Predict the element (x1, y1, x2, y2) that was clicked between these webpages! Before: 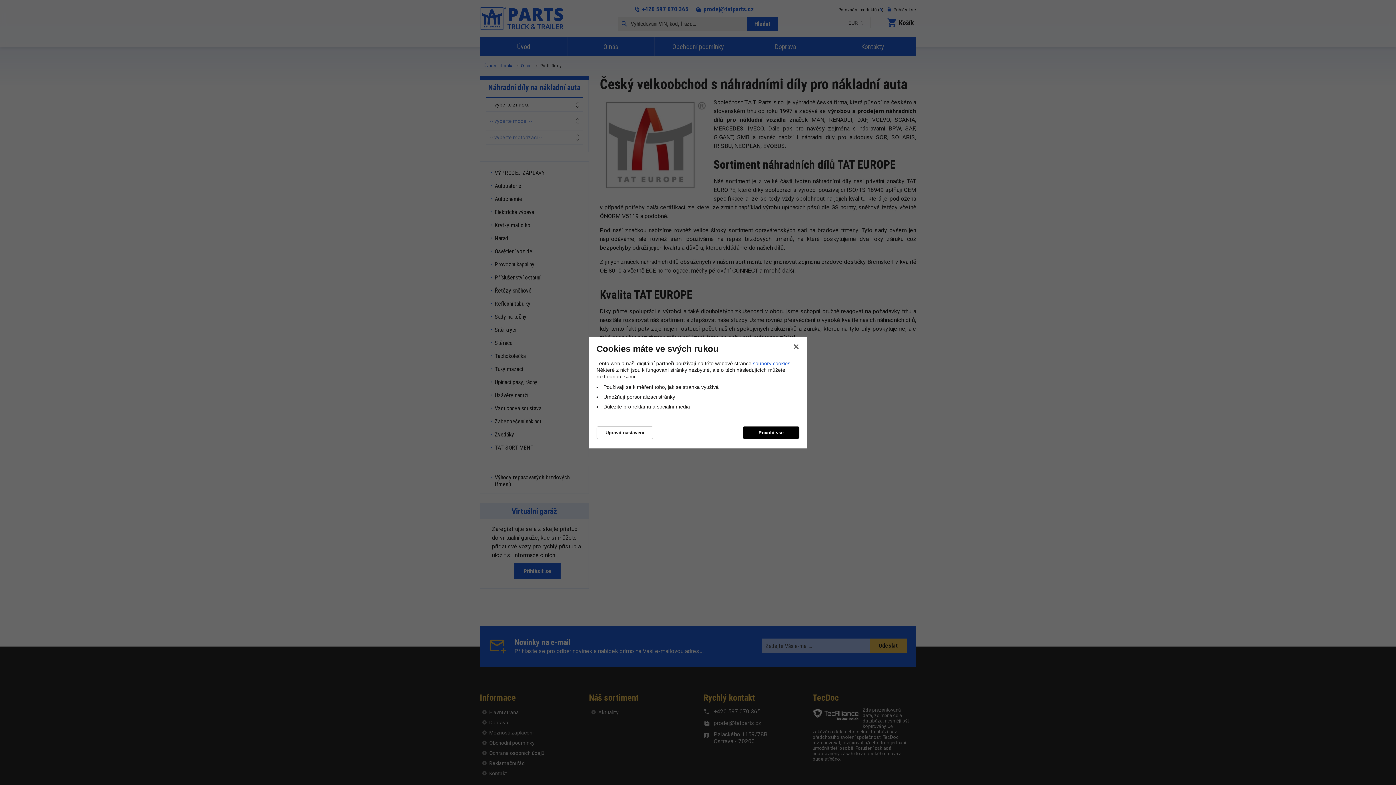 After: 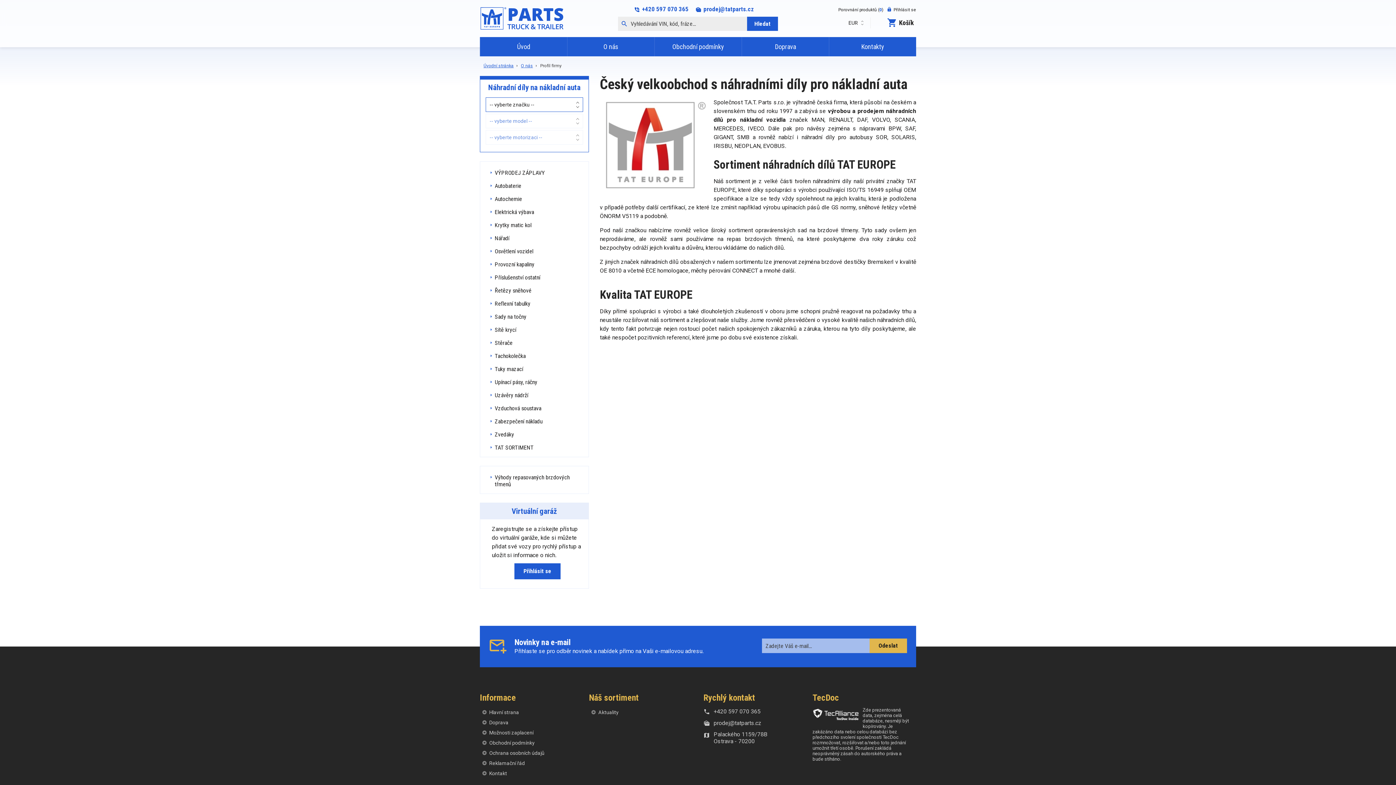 Action: bbox: (742, 426, 799, 439) label: Povolit vše